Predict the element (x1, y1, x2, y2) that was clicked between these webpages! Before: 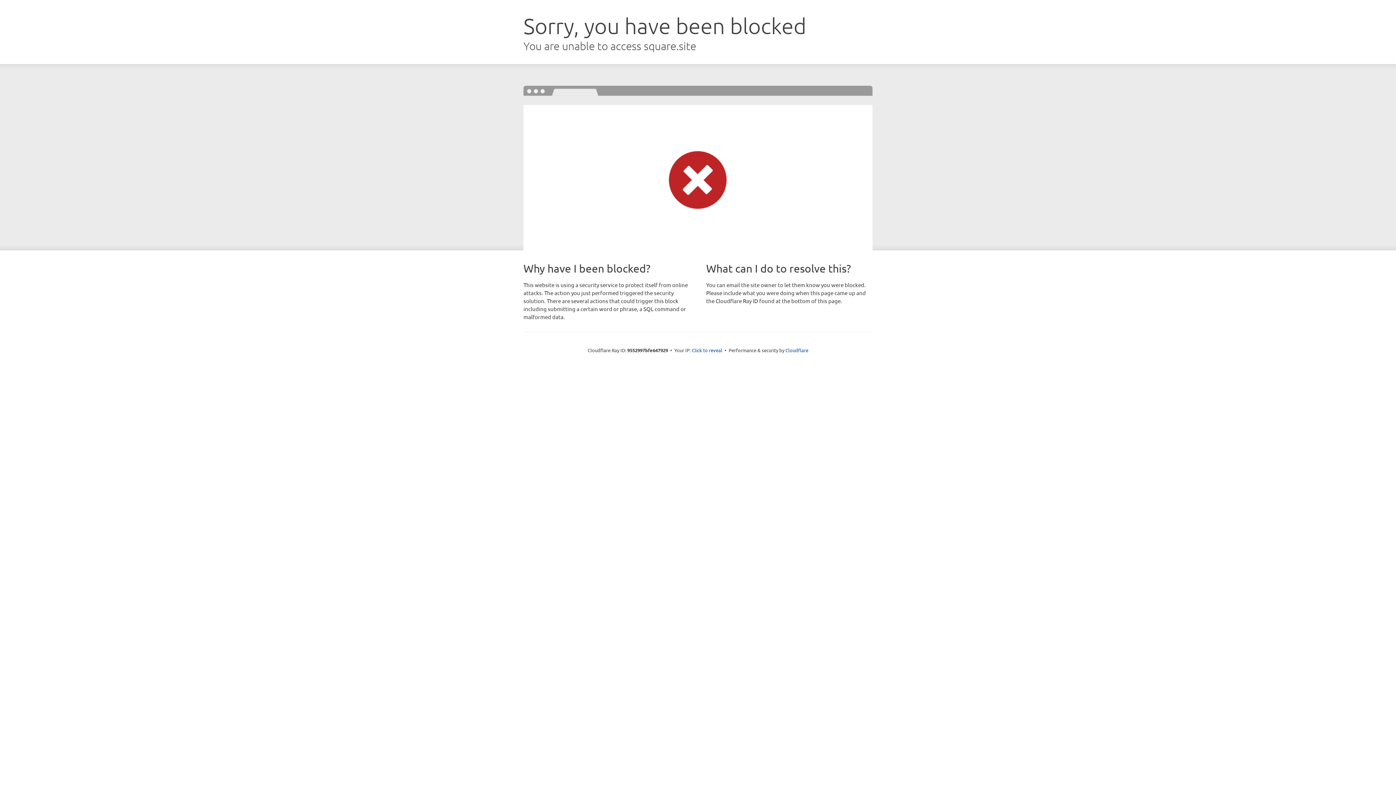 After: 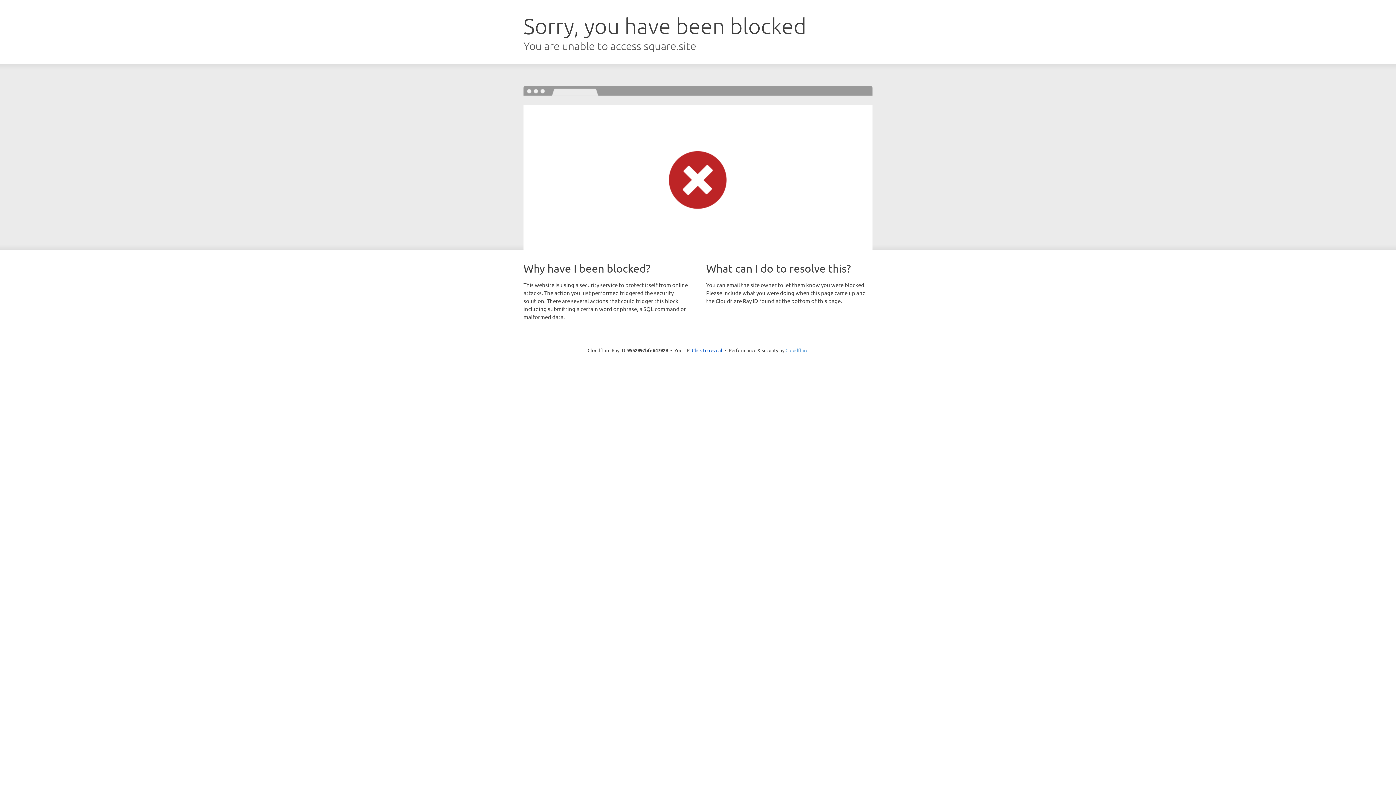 Action: bbox: (785, 347, 808, 353) label: Cloudflare